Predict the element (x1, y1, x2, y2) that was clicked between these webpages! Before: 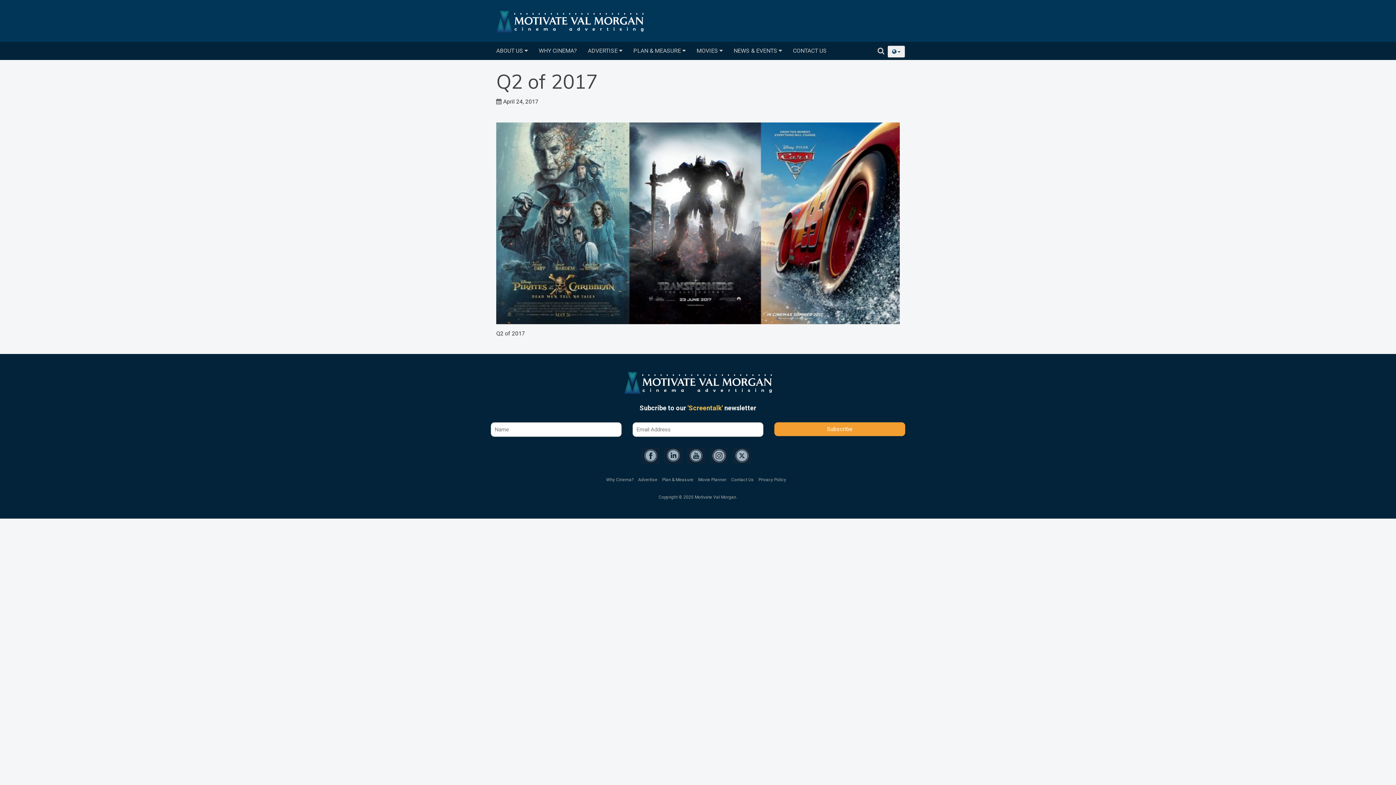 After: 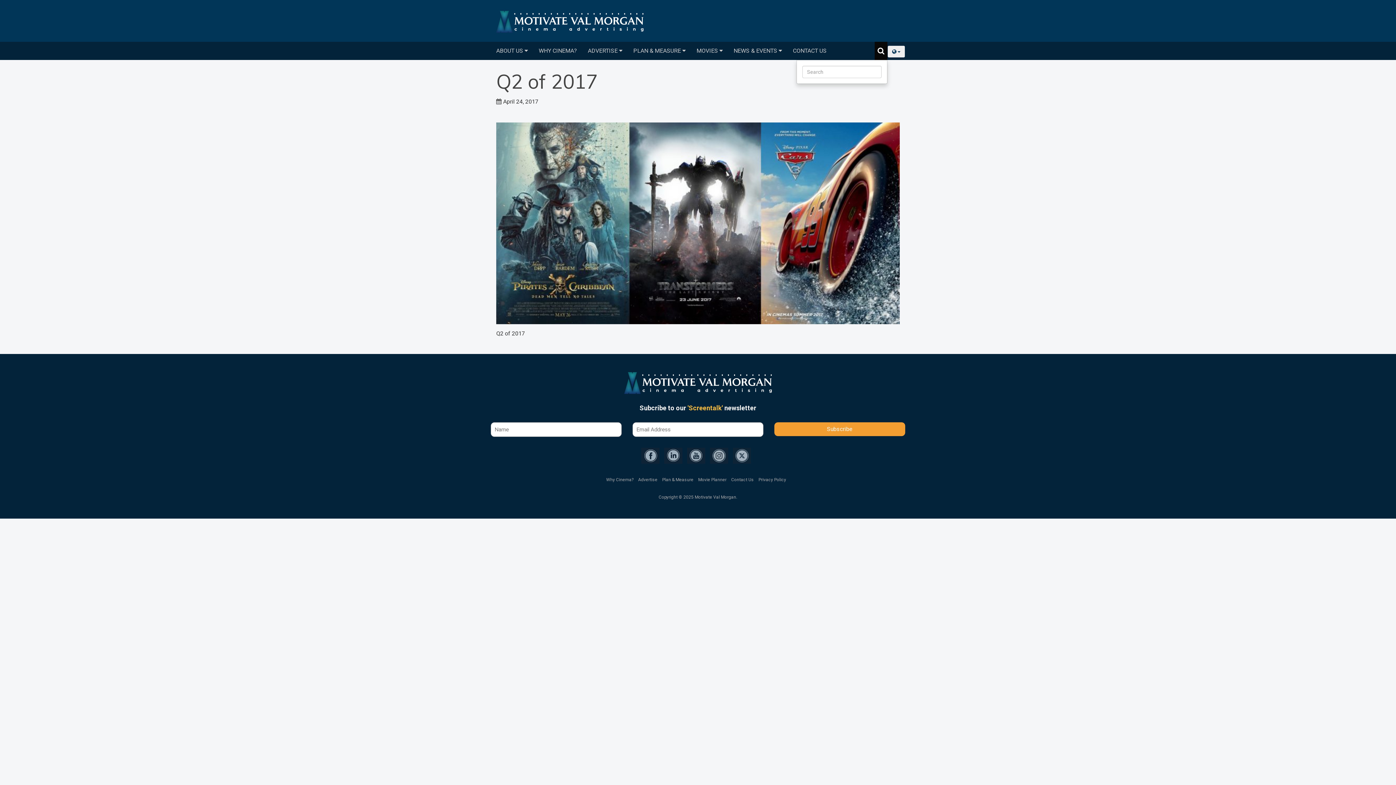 Action: bbox: (874, 41, 887, 60)